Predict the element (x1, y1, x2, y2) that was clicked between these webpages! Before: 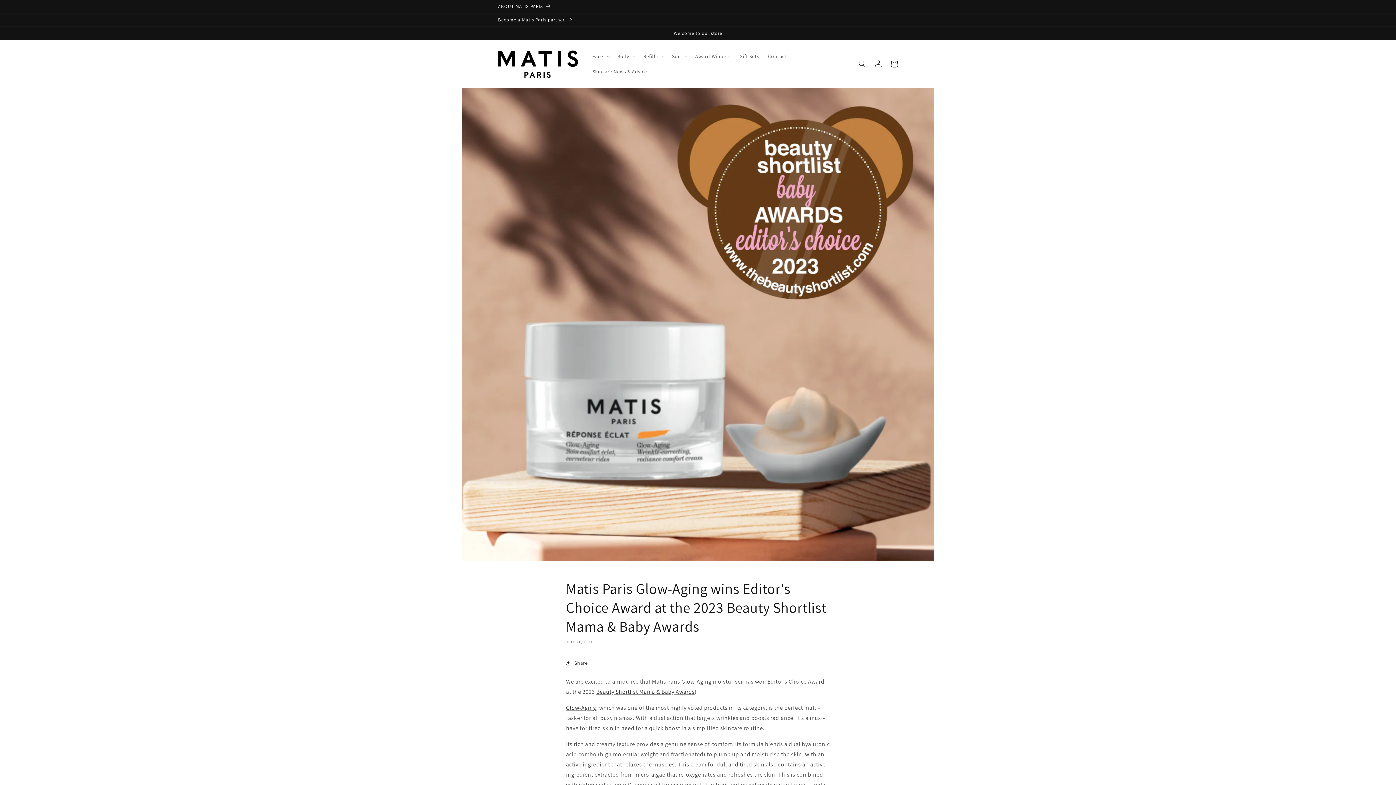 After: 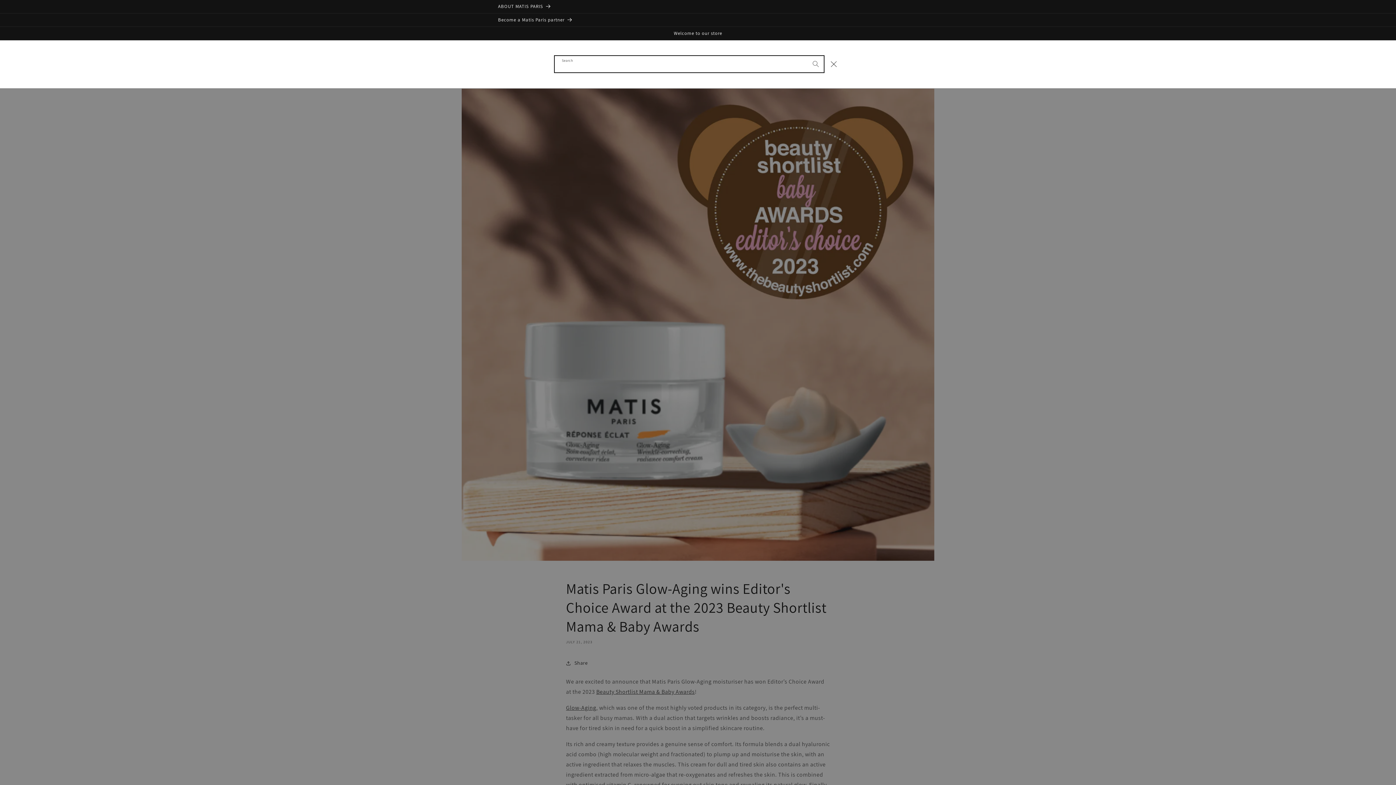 Action: bbox: (854, 56, 870, 72) label: Search